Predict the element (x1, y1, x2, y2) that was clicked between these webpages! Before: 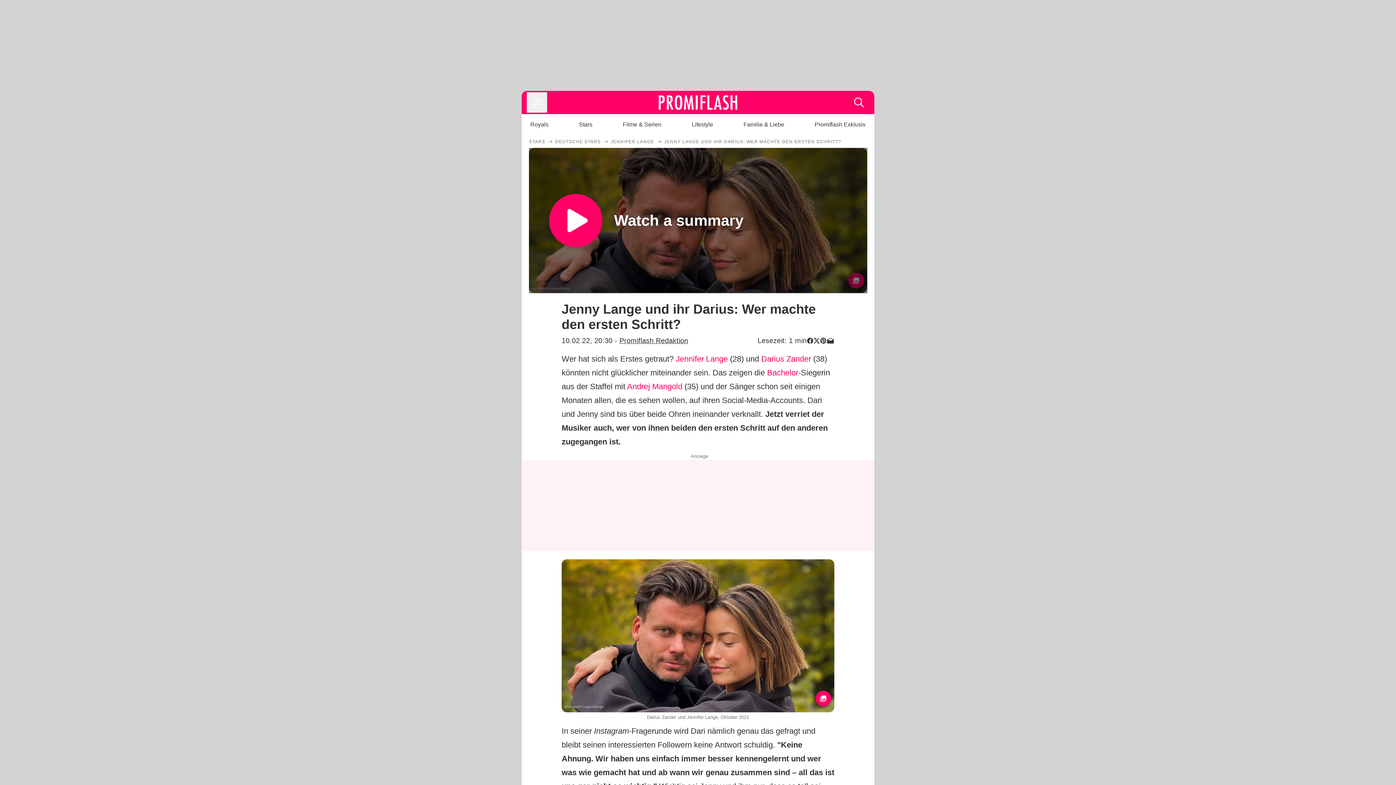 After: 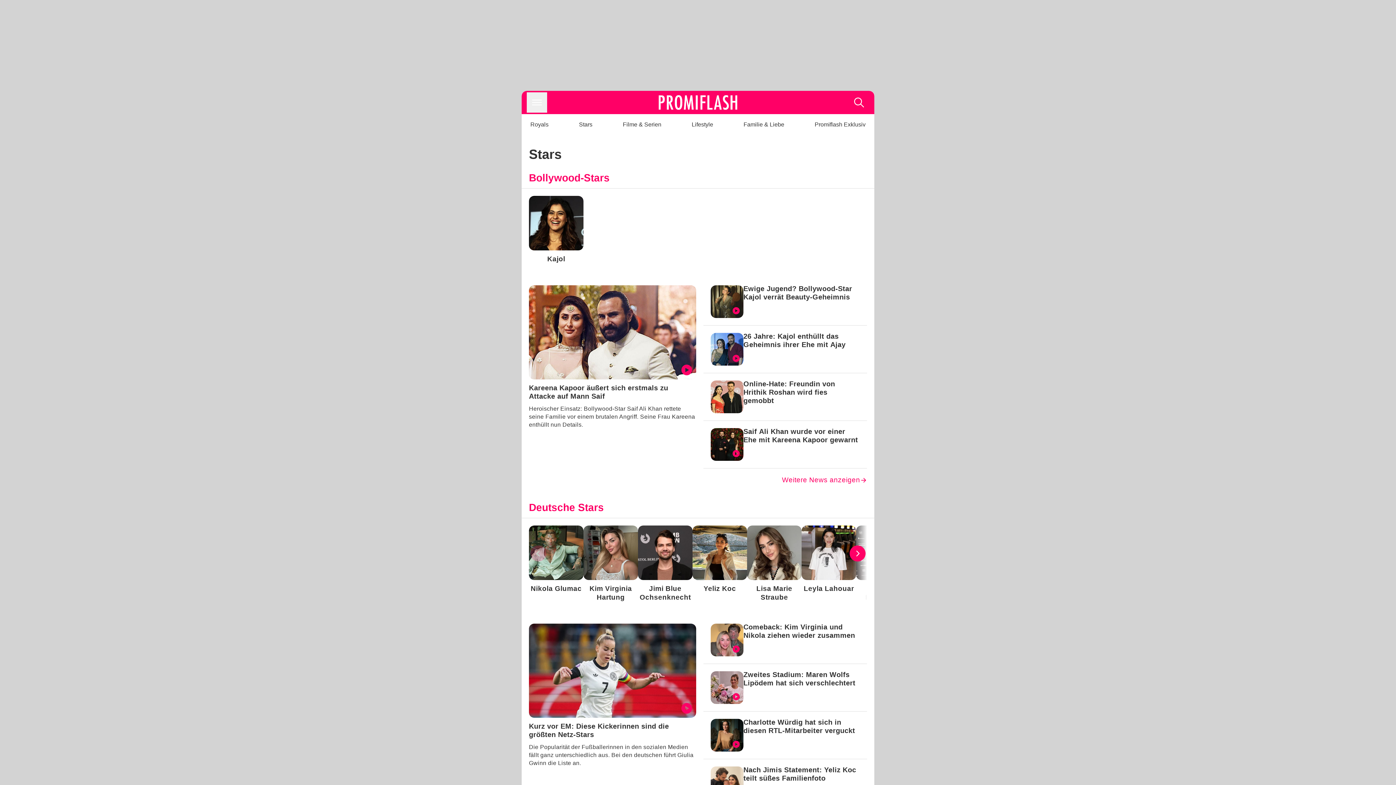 Action: bbox: (529, 138, 545, 144) label: STARS